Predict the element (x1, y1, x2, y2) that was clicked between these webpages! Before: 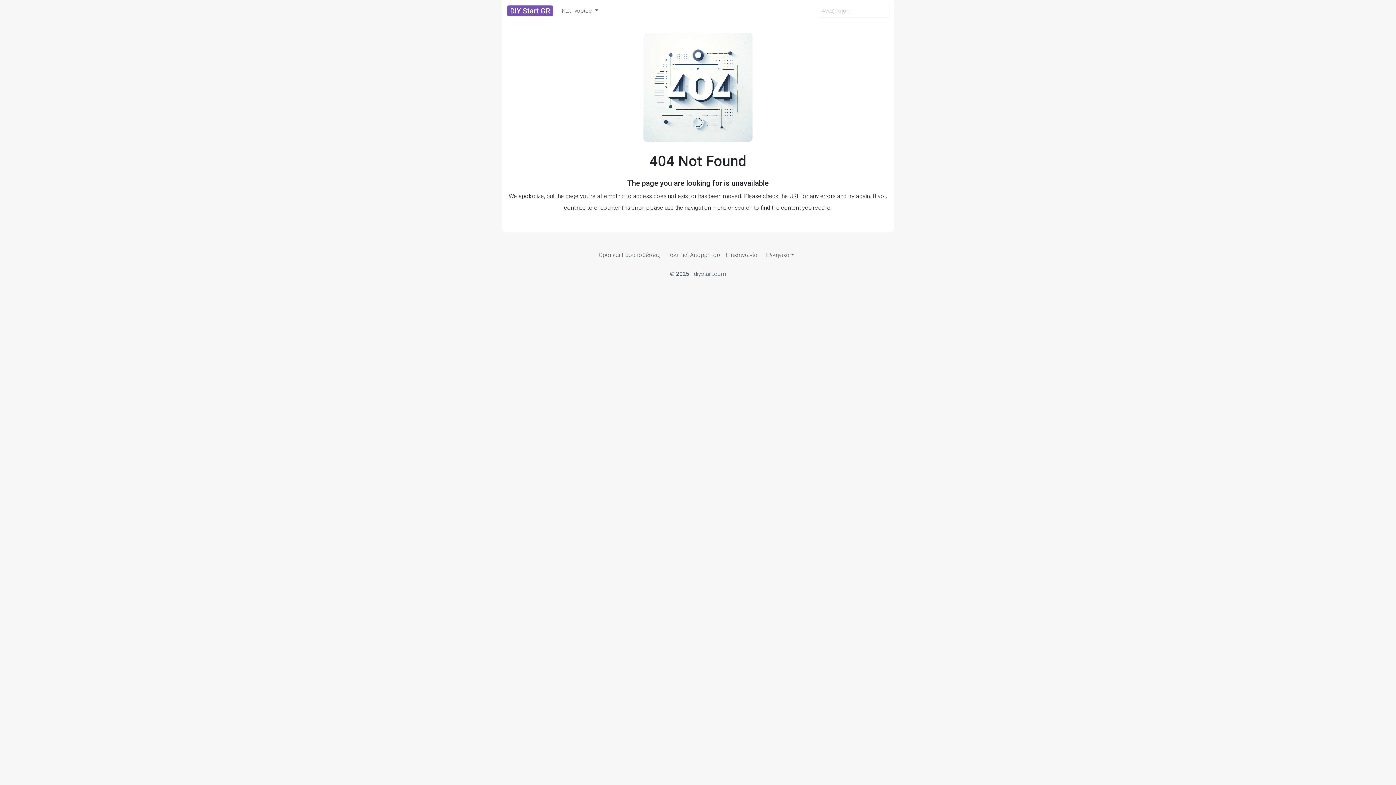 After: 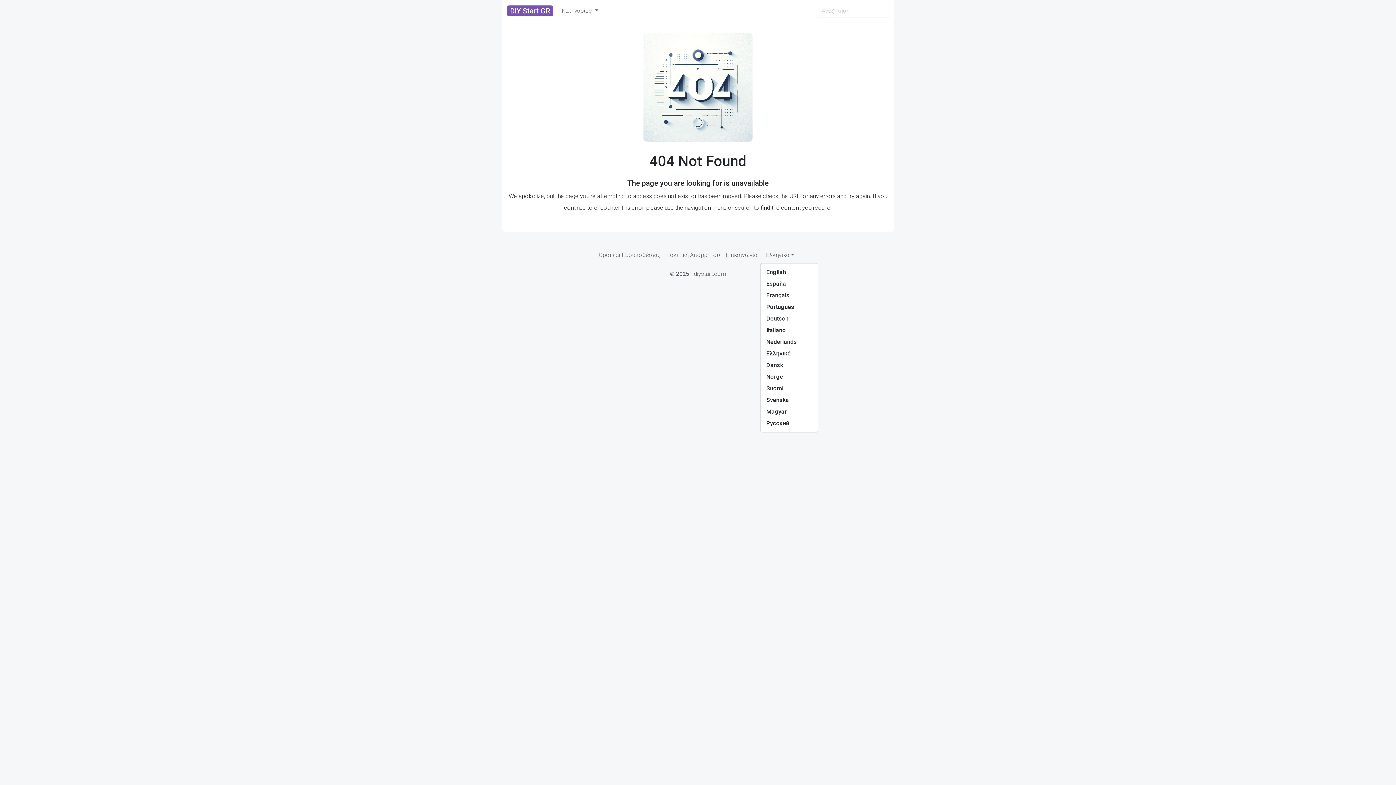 Action: label: Ελληνικά bbox: (760, 248, 800, 262)